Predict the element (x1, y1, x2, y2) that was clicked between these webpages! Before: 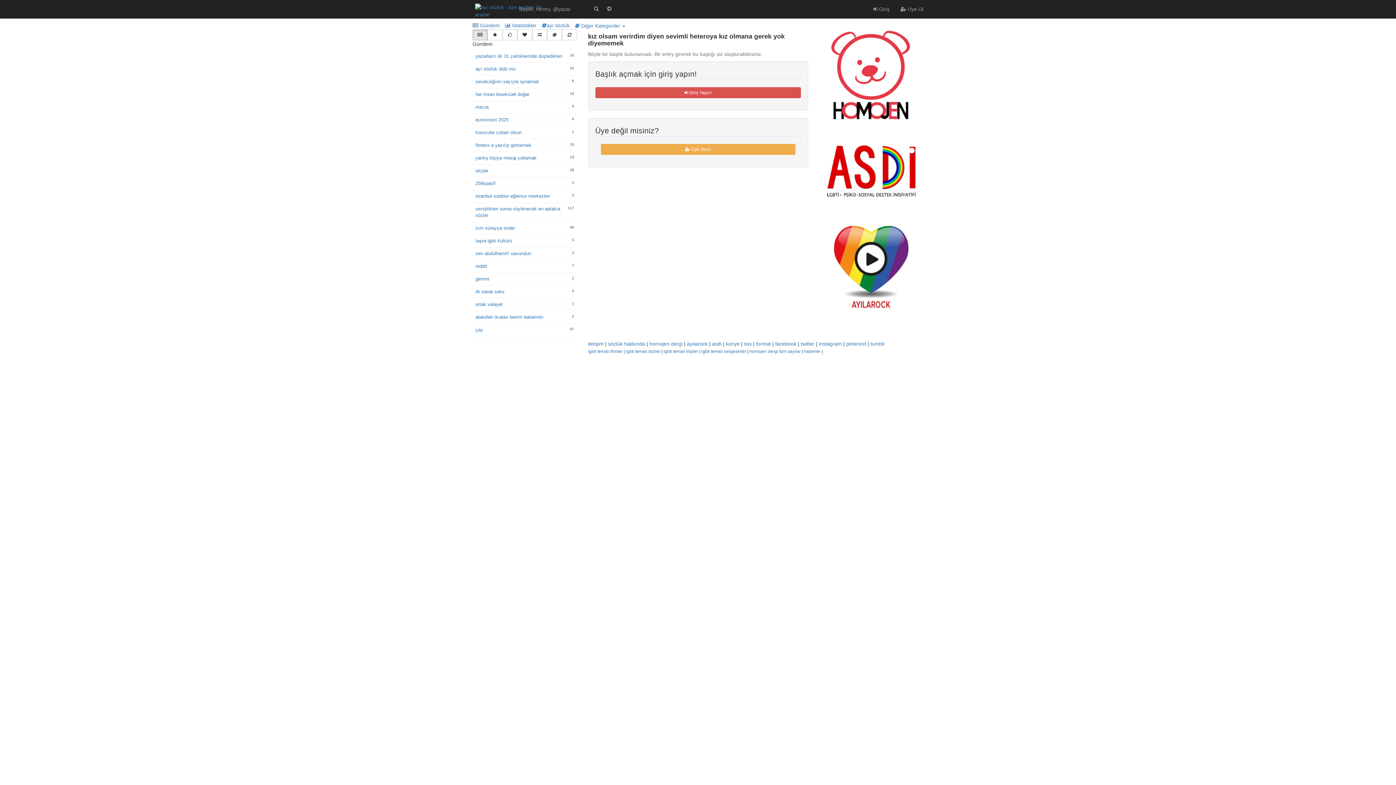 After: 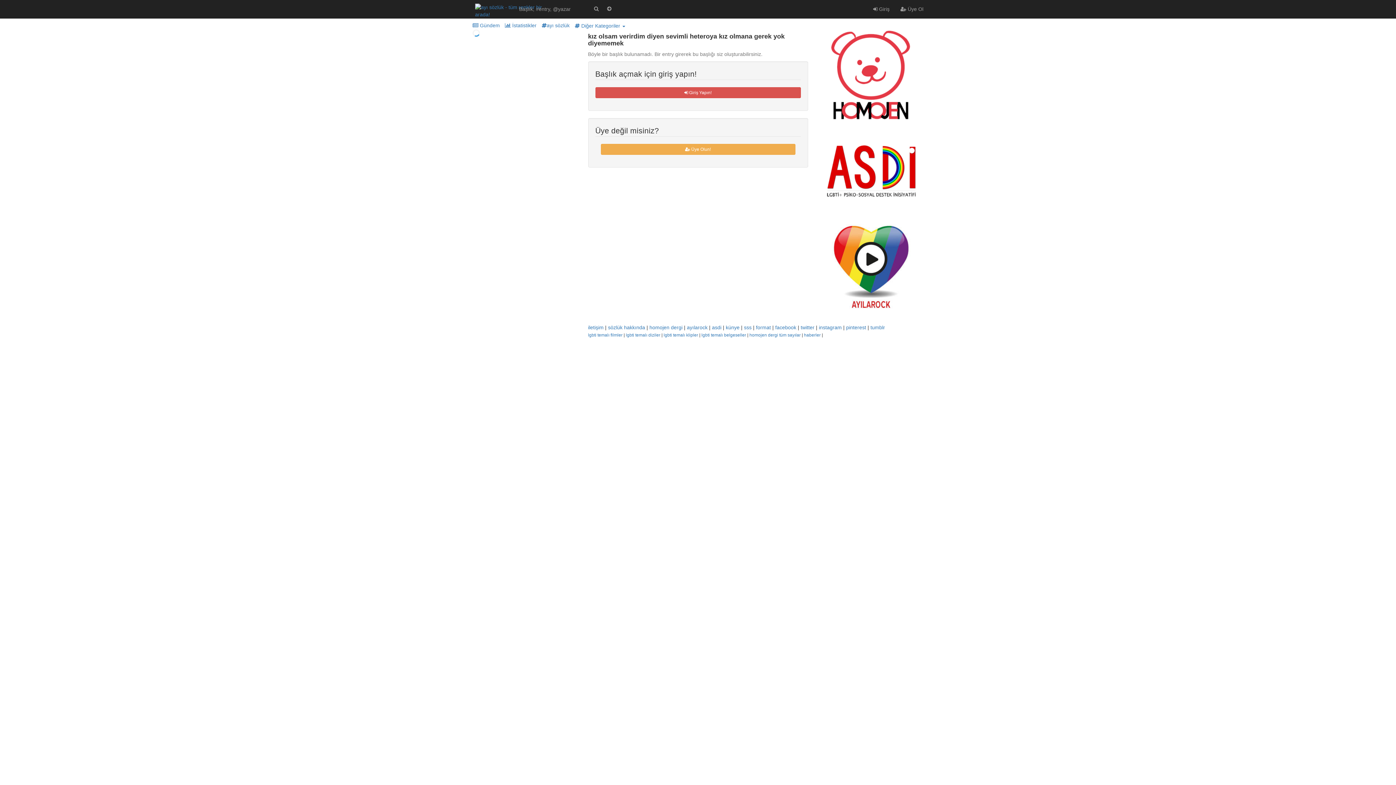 Action: bbox: (547, 29, 562, 40)